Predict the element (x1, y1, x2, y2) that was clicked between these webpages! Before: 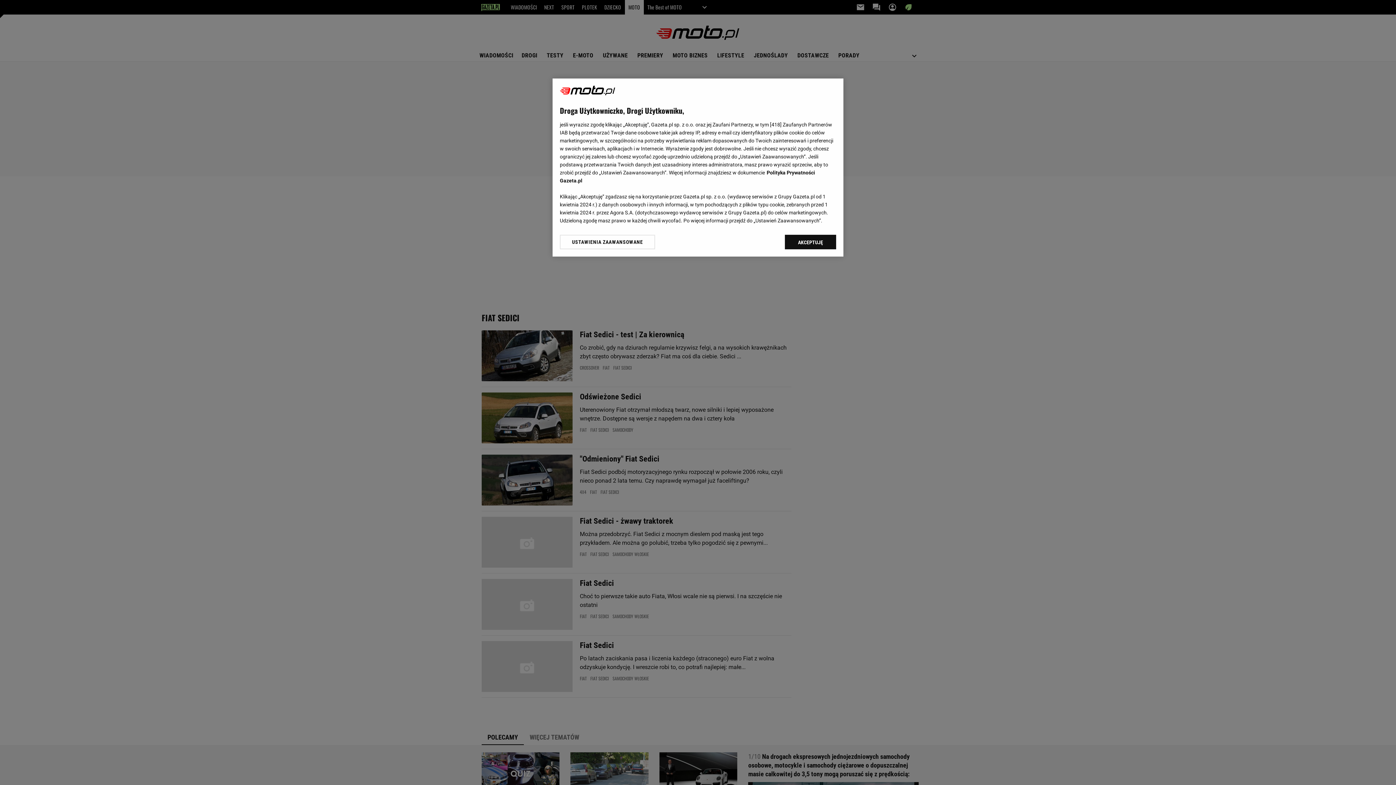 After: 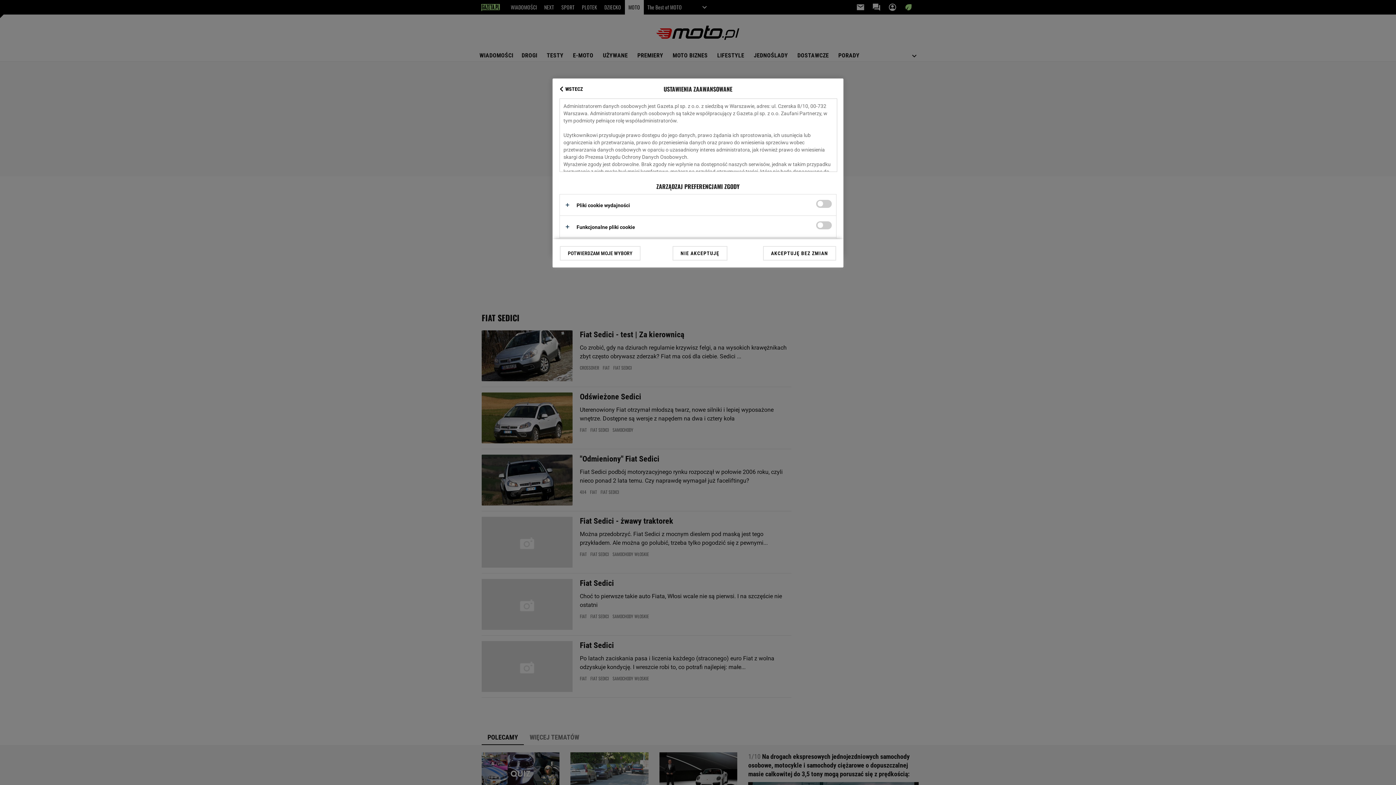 Action: bbox: (560, 234, 655, 249) label: USTAWIENIA ZAAWANSOWANE